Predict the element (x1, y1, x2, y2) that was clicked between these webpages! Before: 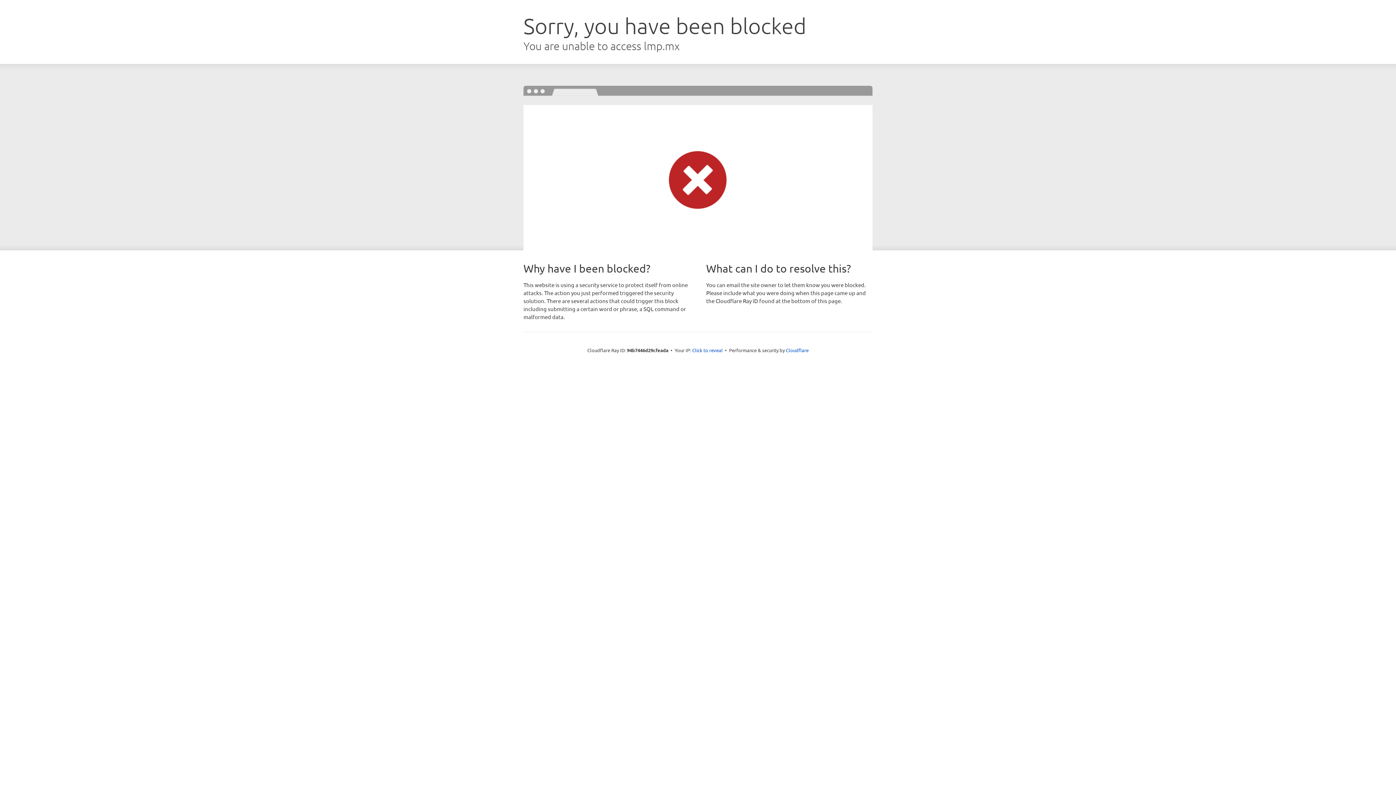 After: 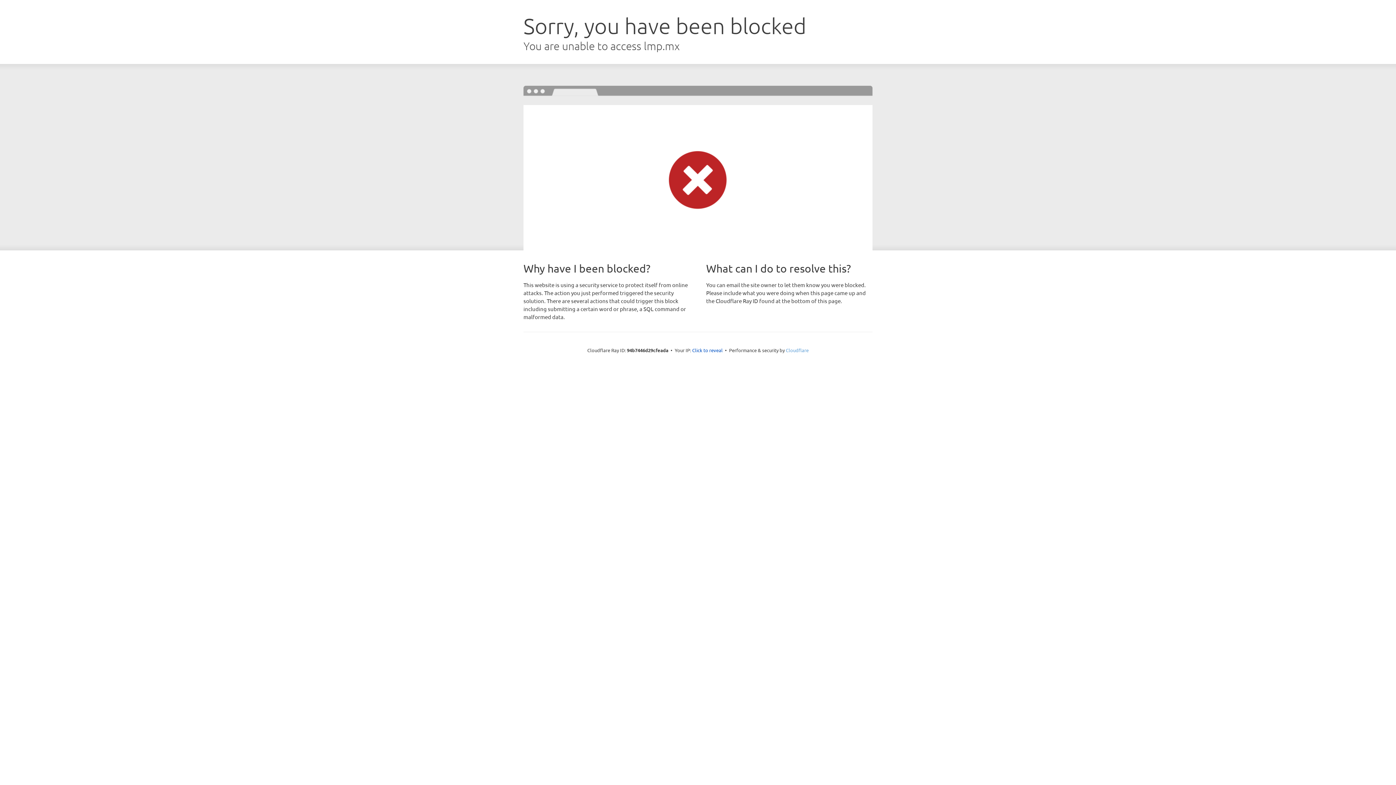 Action: bbox: (786, 347, 808, 353) label: Cloudflare